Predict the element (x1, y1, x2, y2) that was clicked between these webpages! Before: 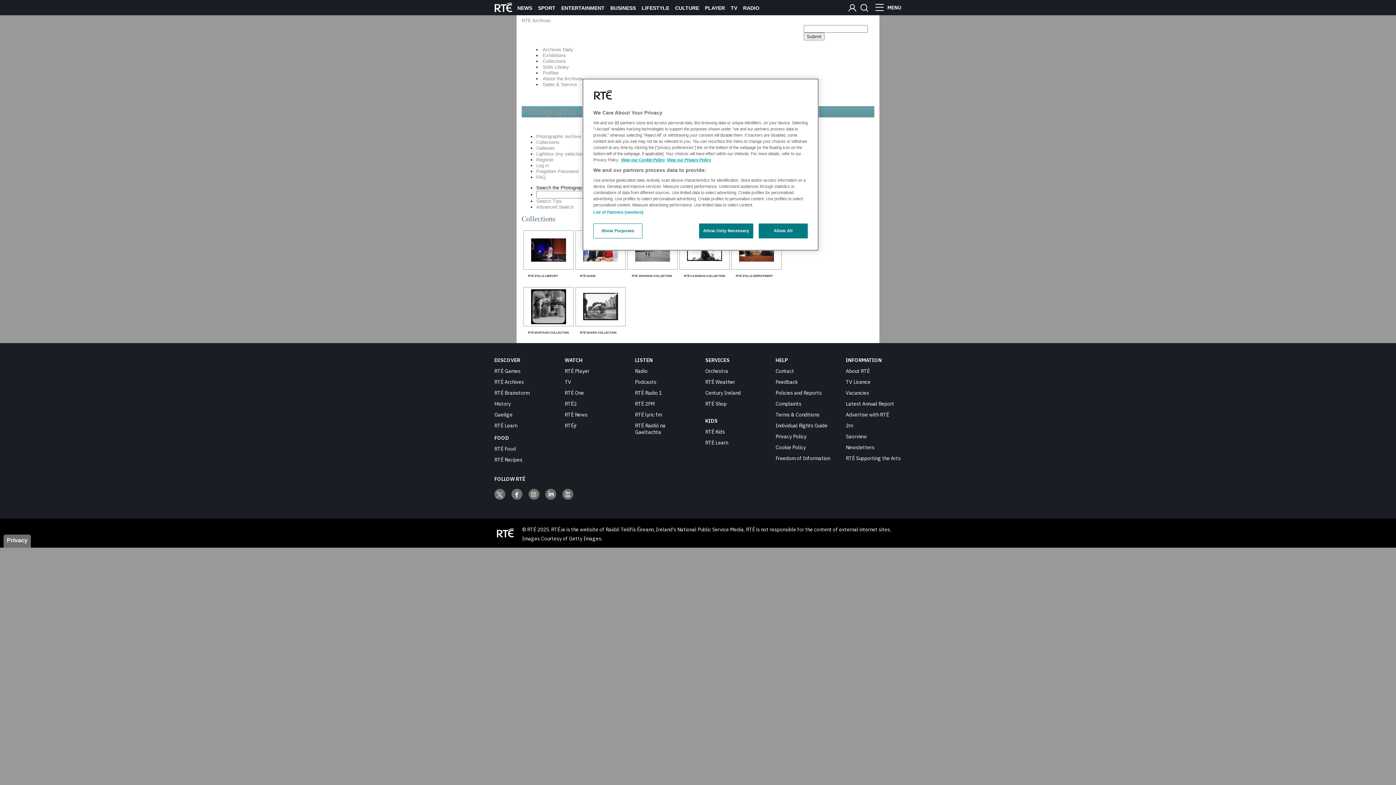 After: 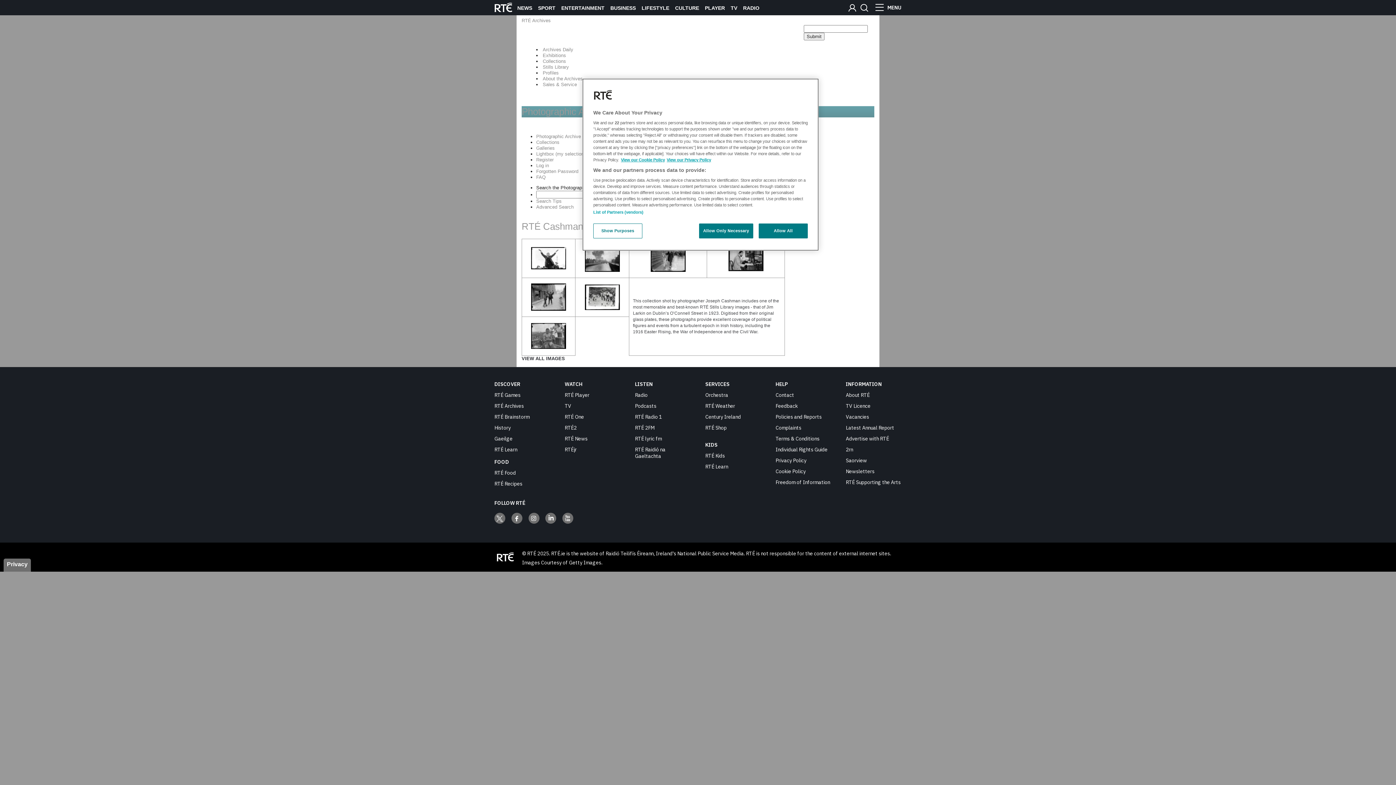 Action: label: RTÉ CASHMAN COLLECTION bbox: (684, 274, 725, 277)